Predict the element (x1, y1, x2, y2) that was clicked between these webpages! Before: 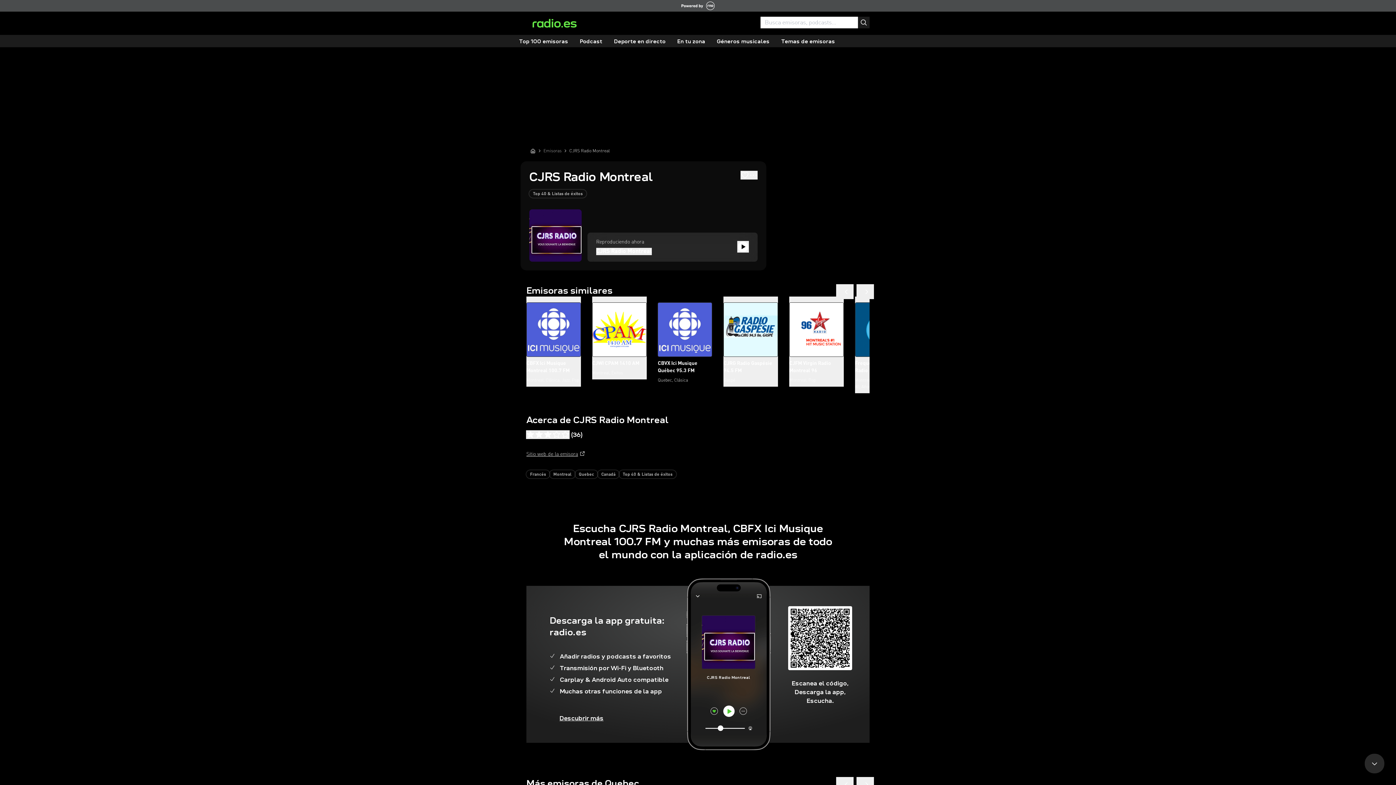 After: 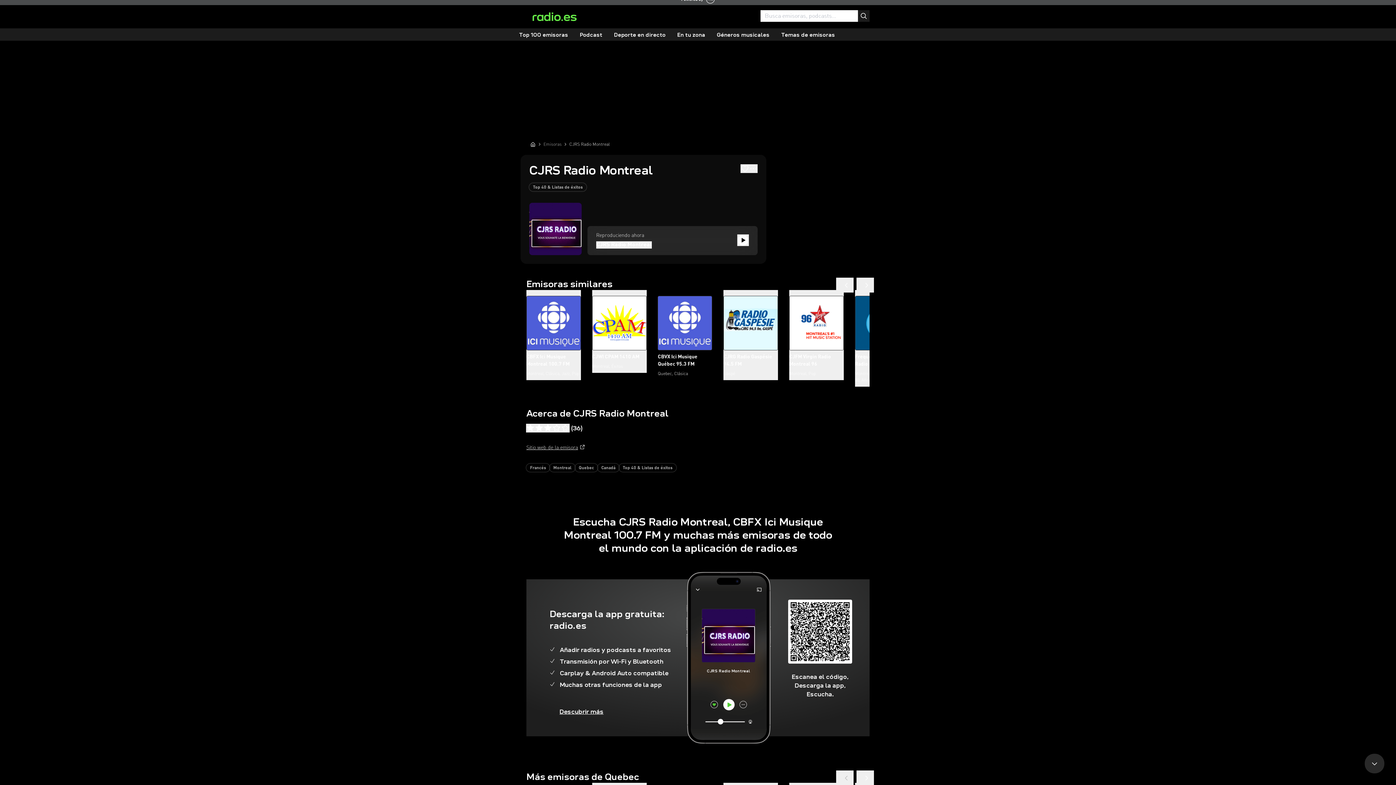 Action: bbox: (836, 777, 853, 792)